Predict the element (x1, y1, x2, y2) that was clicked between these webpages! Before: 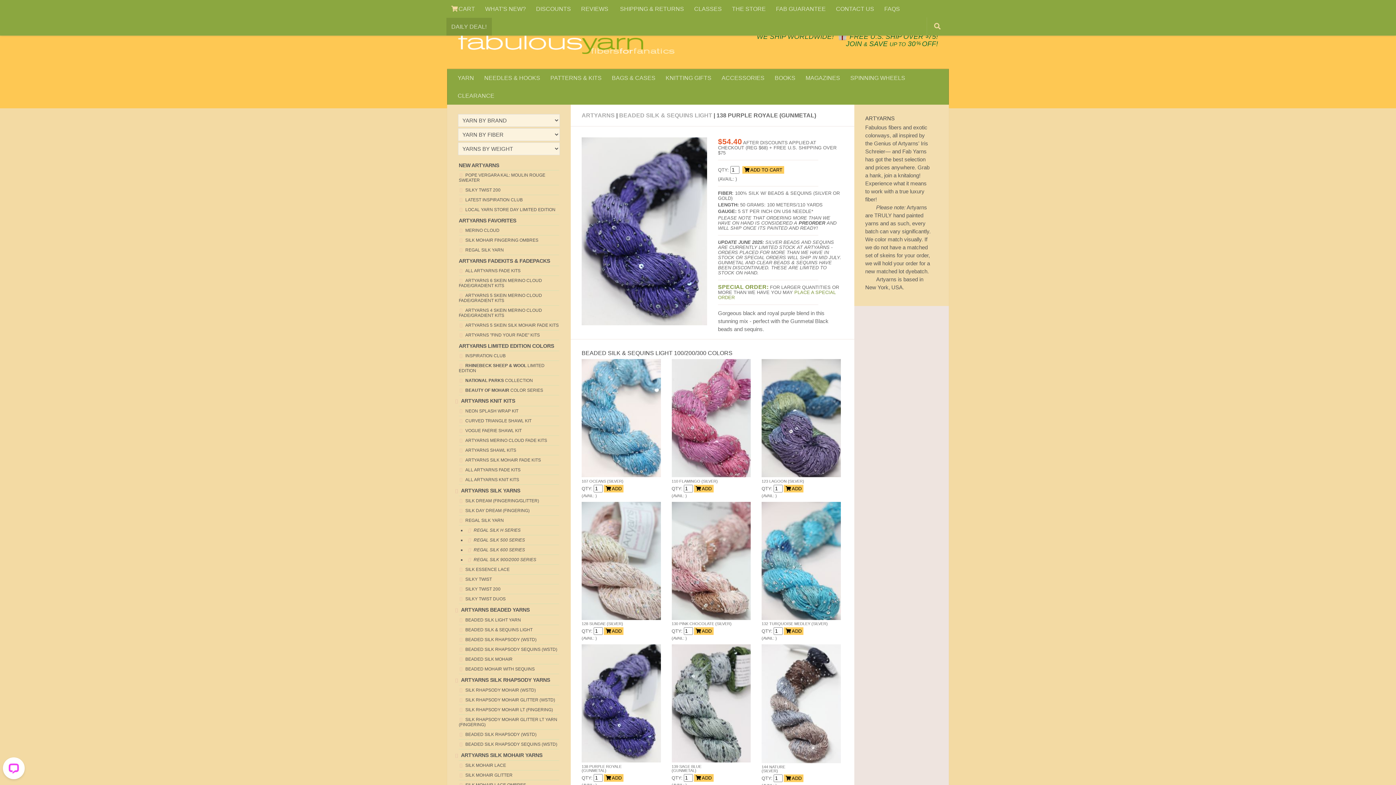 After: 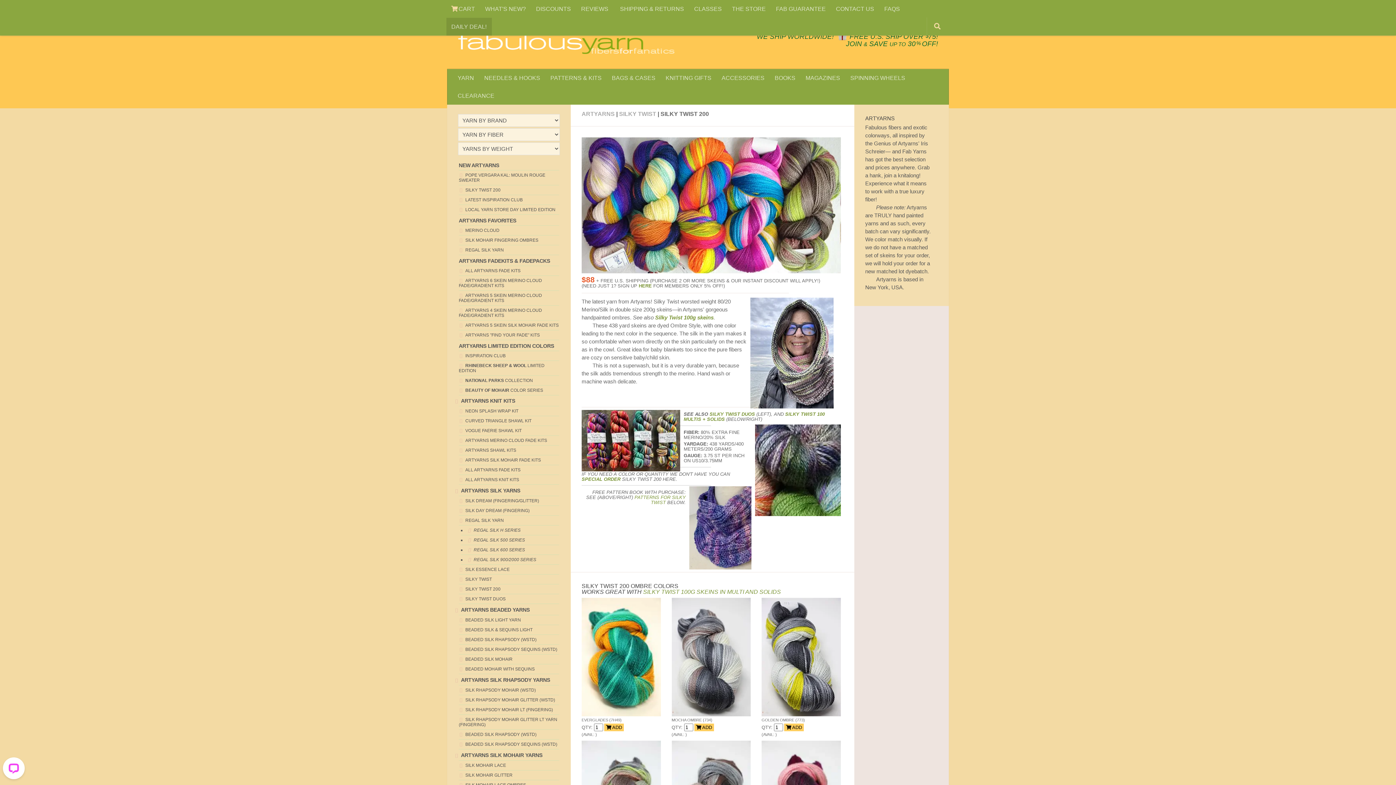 Action: label: SILKY TWIST 200 bbox: (458, 187, 500, 192)